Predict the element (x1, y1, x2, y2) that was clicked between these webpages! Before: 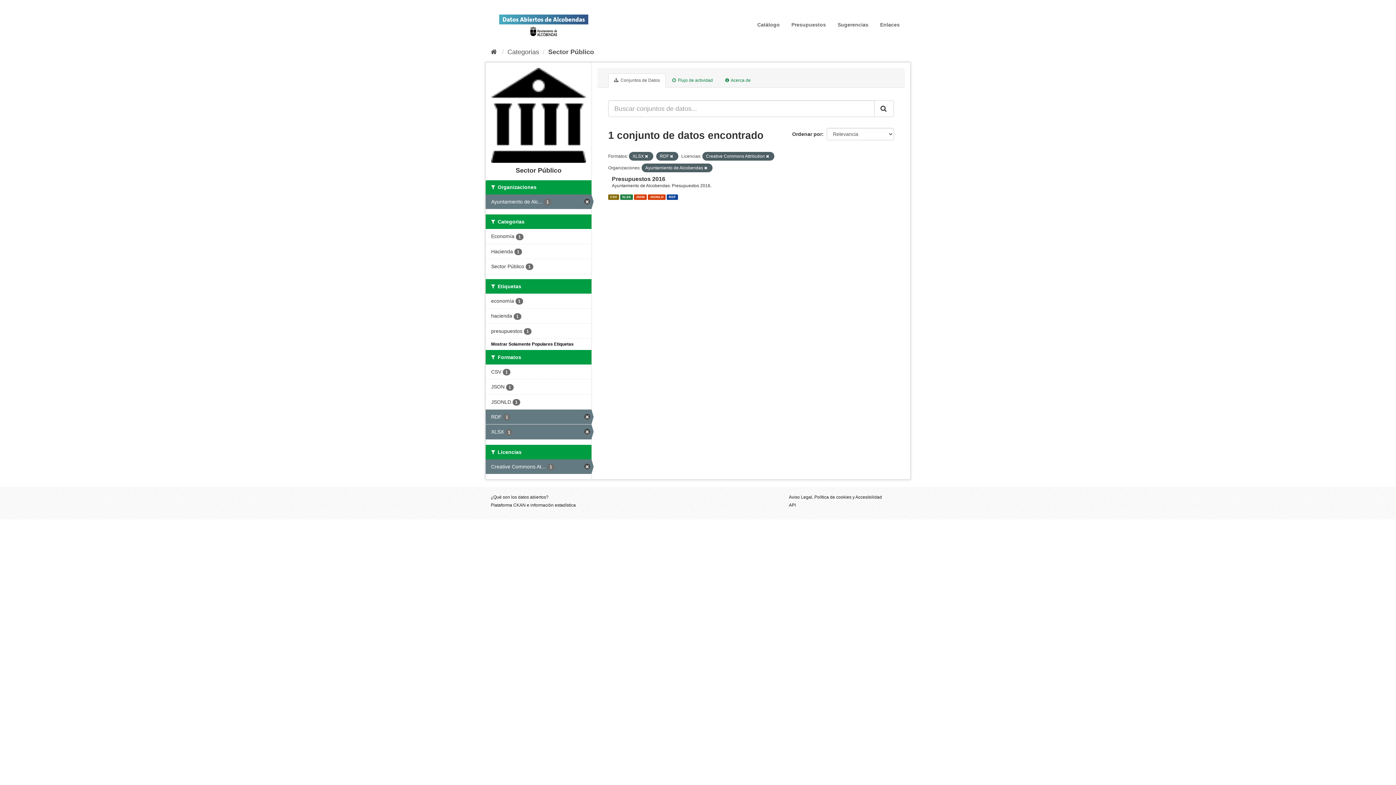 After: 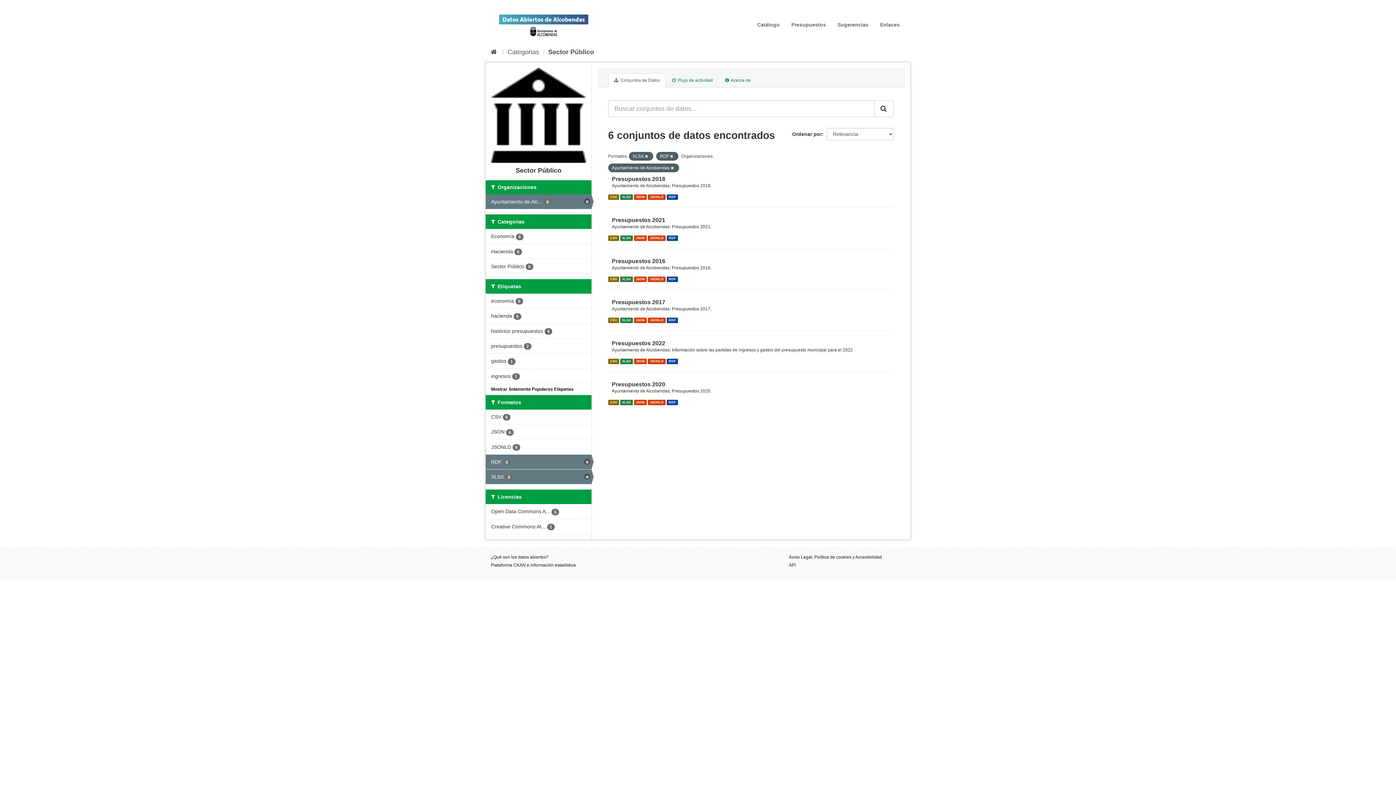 Action: bbox: (485, 459, 591, 474) label: Creative Commons At... 1